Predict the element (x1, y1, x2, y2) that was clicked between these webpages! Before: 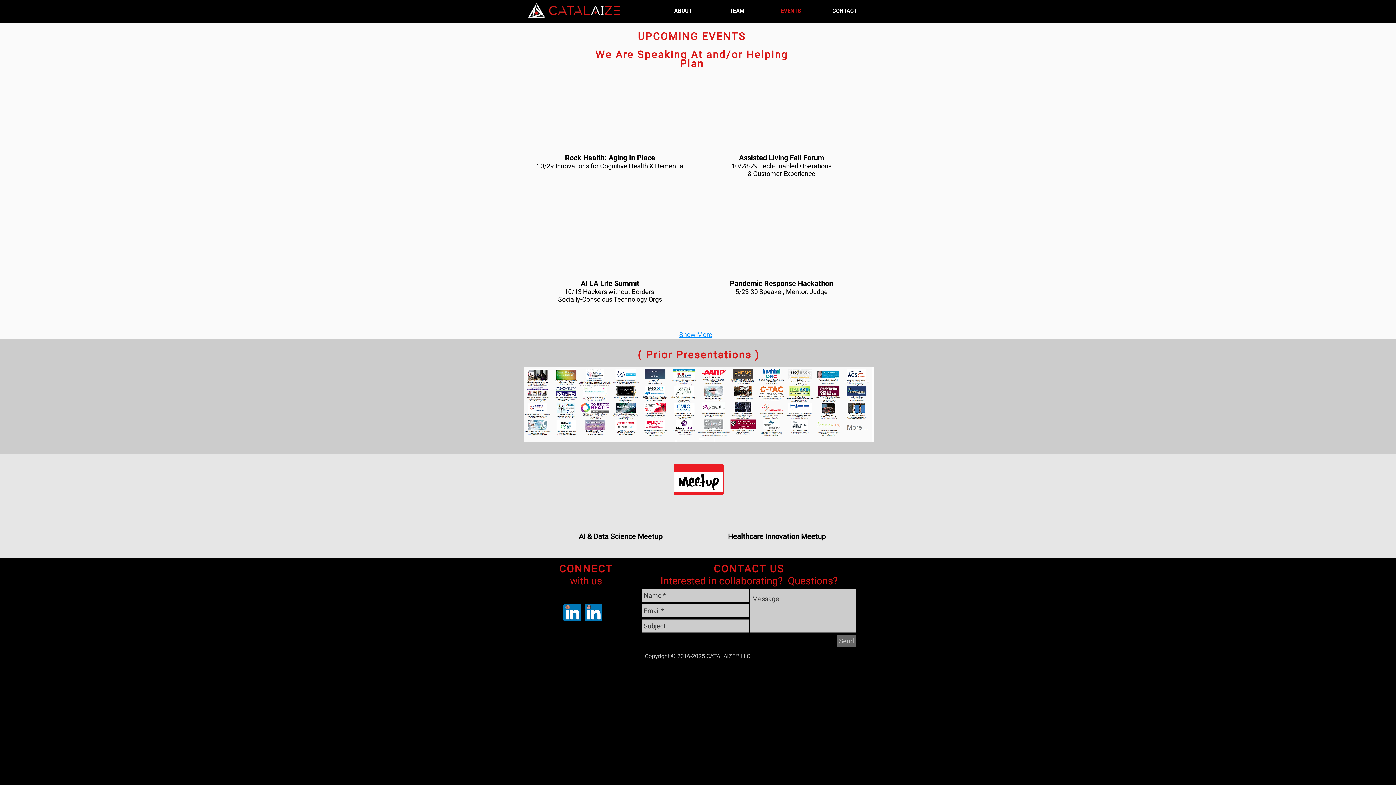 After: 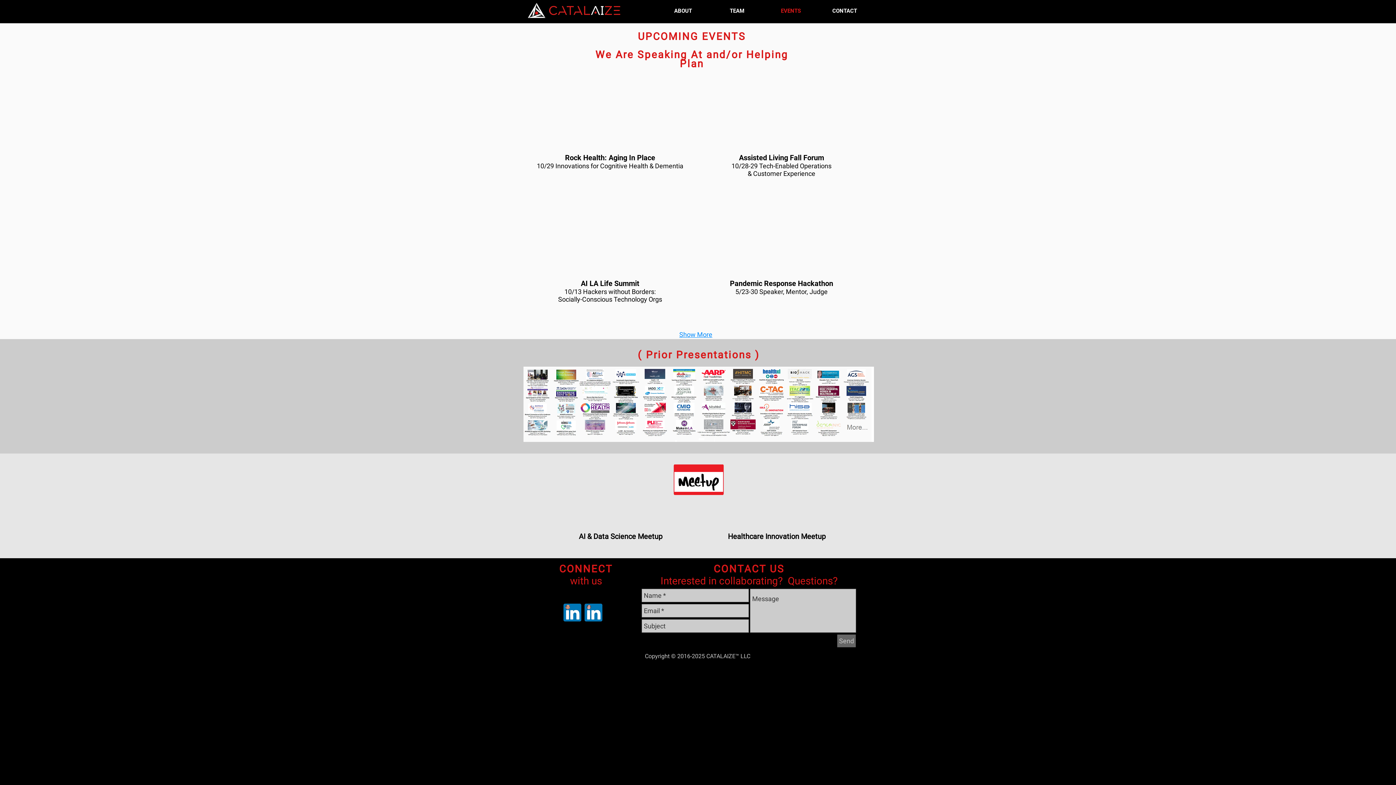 Action: bbox: (525, 206, 695, 330) label: AI LA Life Summit

10/13 Hackers without Borders:
Socially-Conscious Technology Orgs